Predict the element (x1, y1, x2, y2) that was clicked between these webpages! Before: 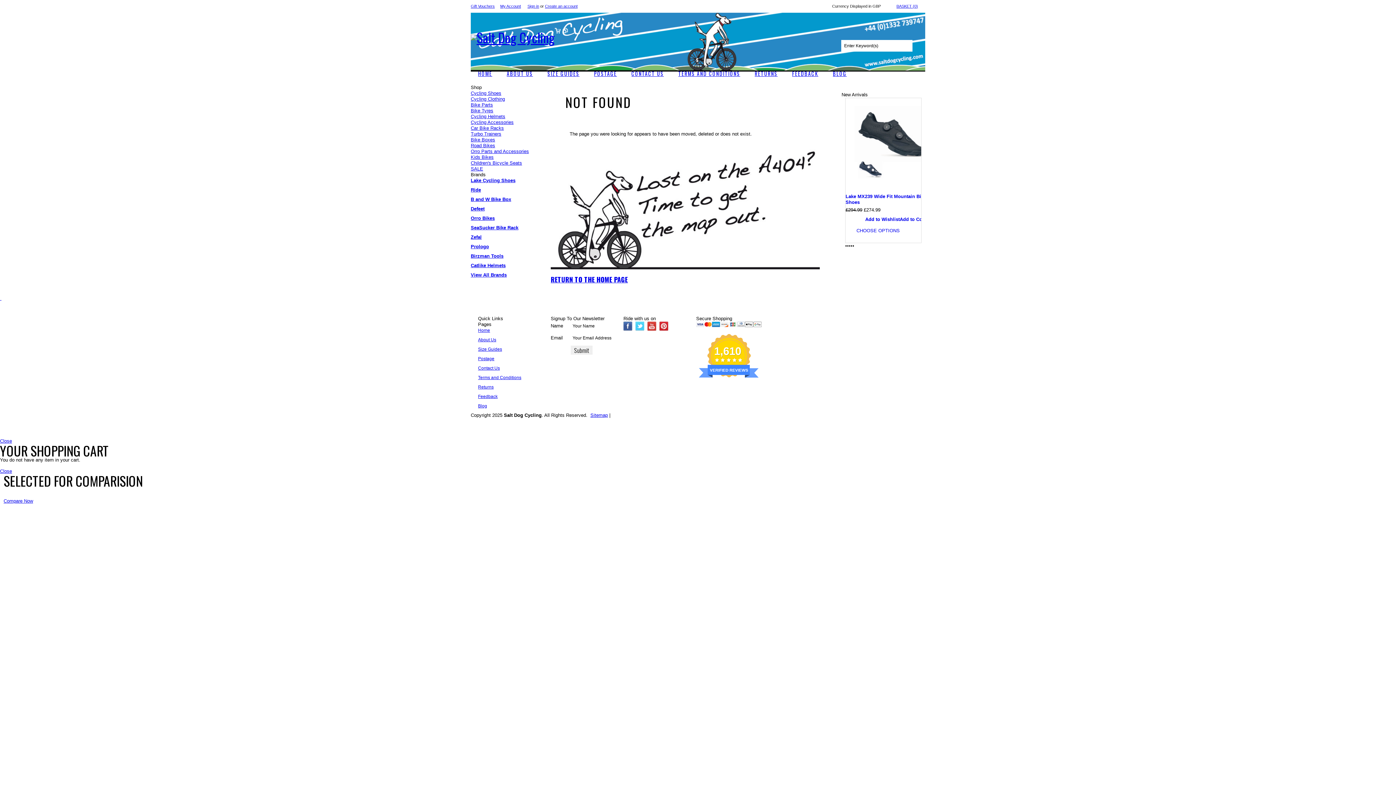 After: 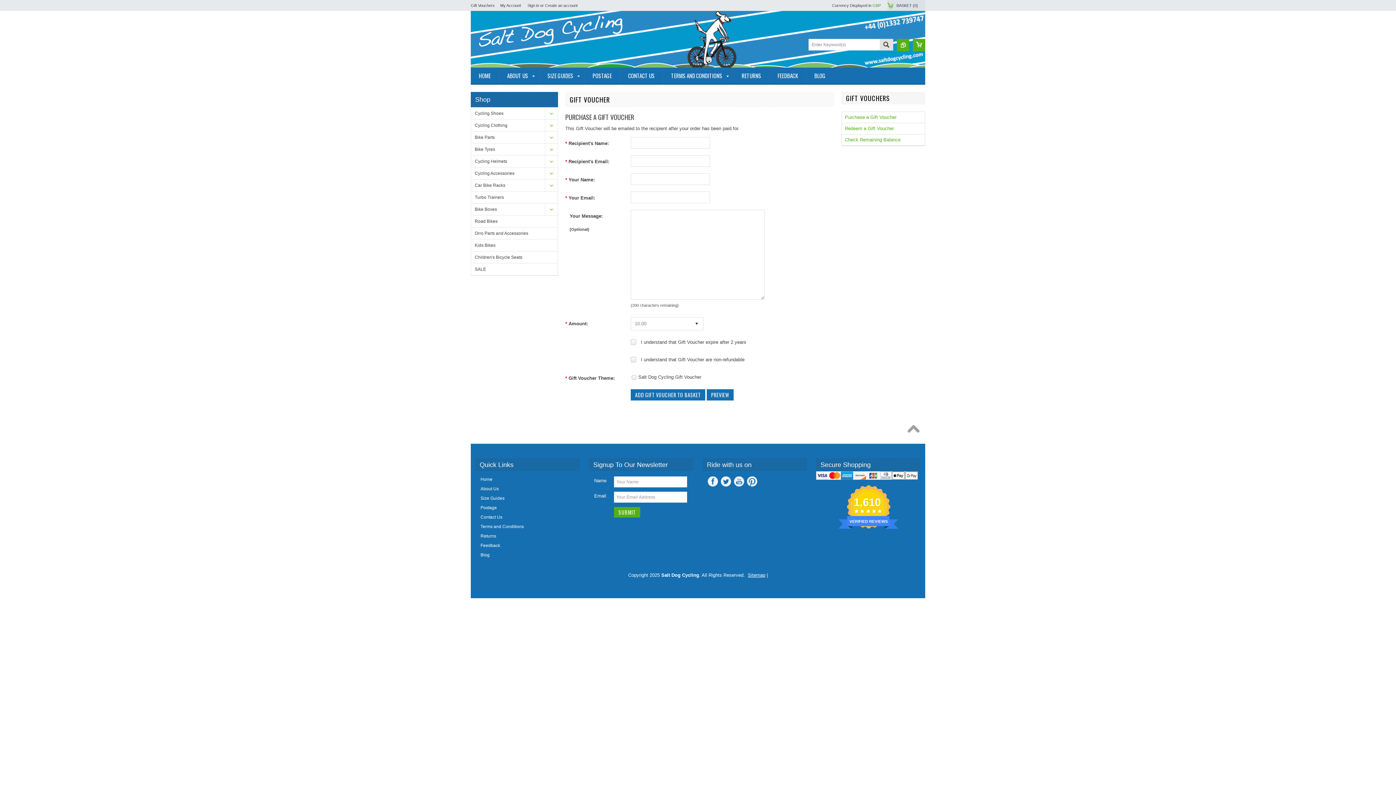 Action: bbox: (470, 4, 494, 8) label: Gift Vouchers